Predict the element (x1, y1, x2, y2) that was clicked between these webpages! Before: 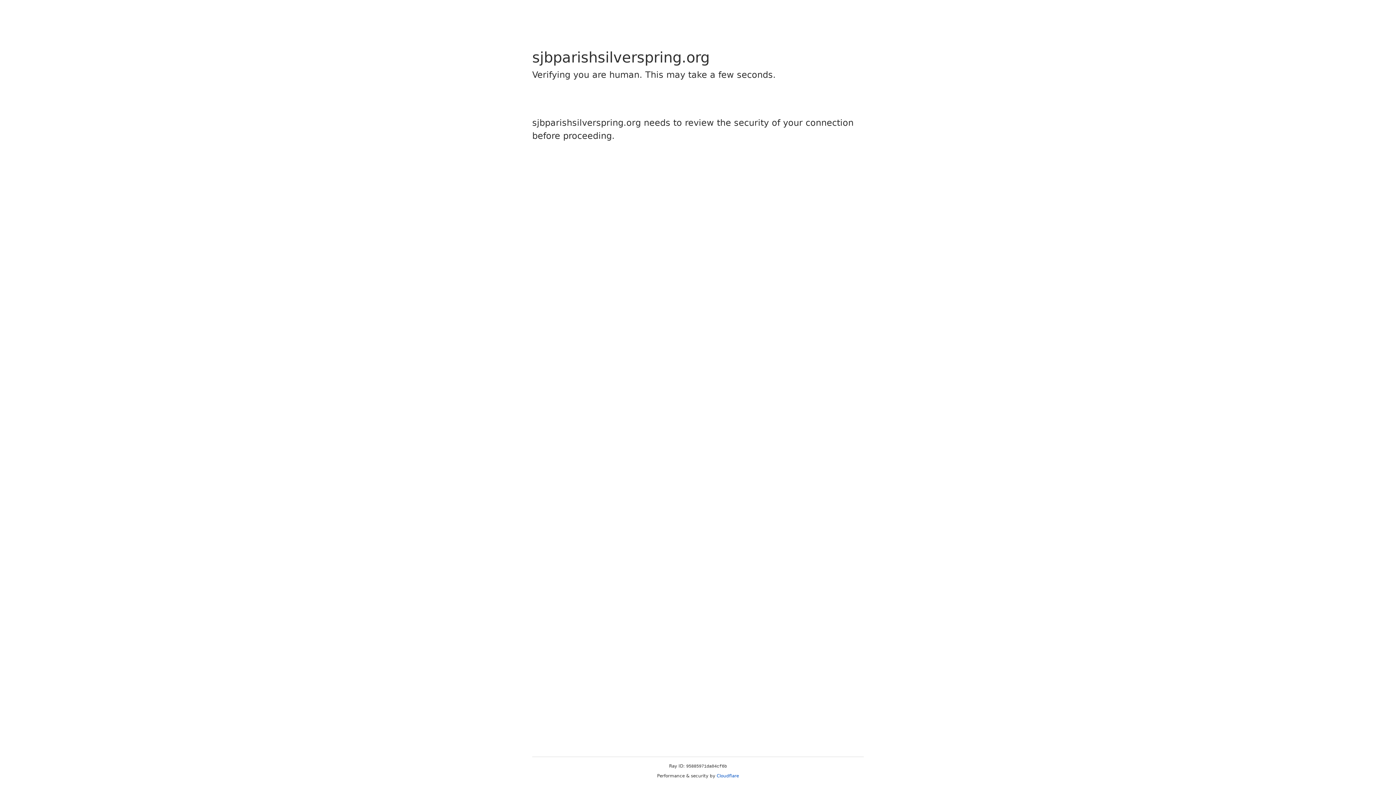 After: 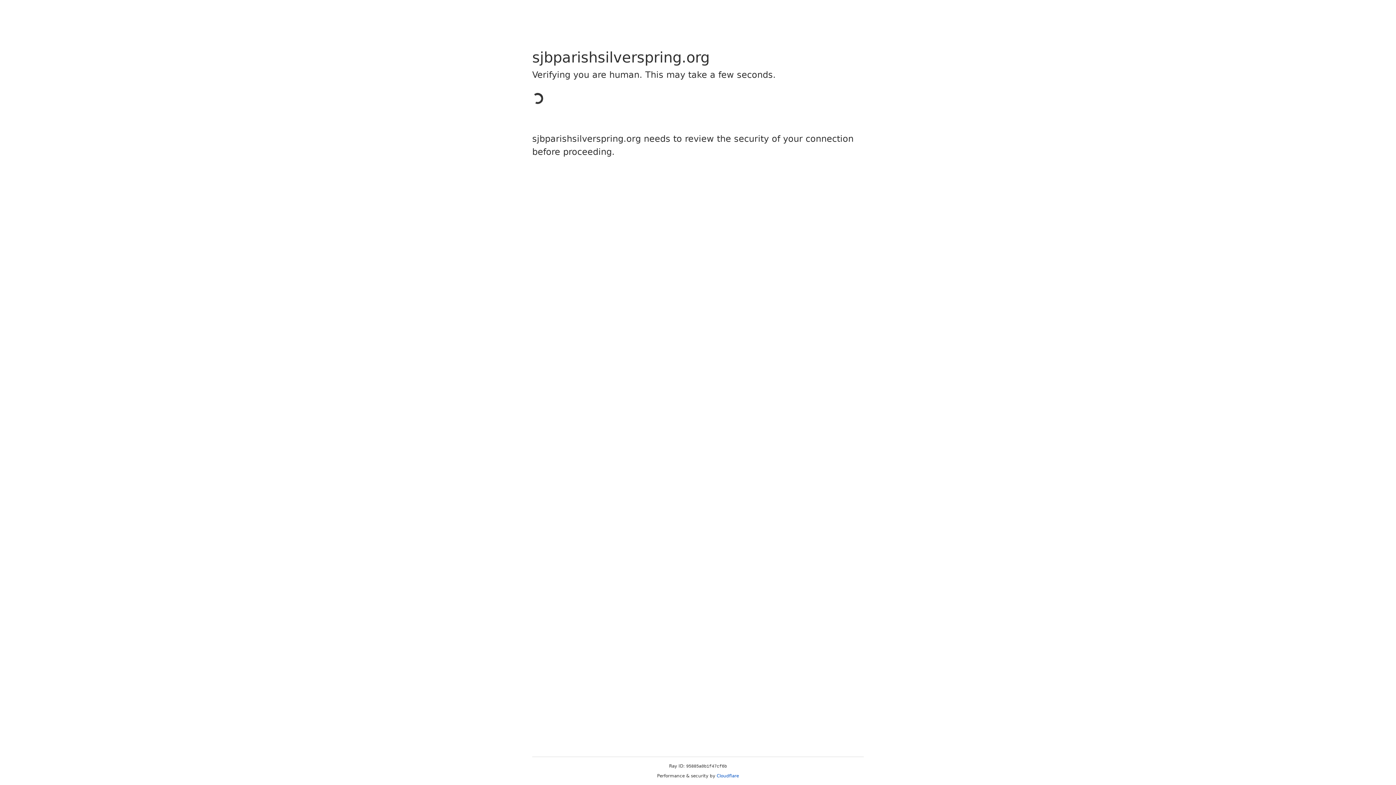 Action: label: Cloudflare bbox: (716, 773, 739, 778)